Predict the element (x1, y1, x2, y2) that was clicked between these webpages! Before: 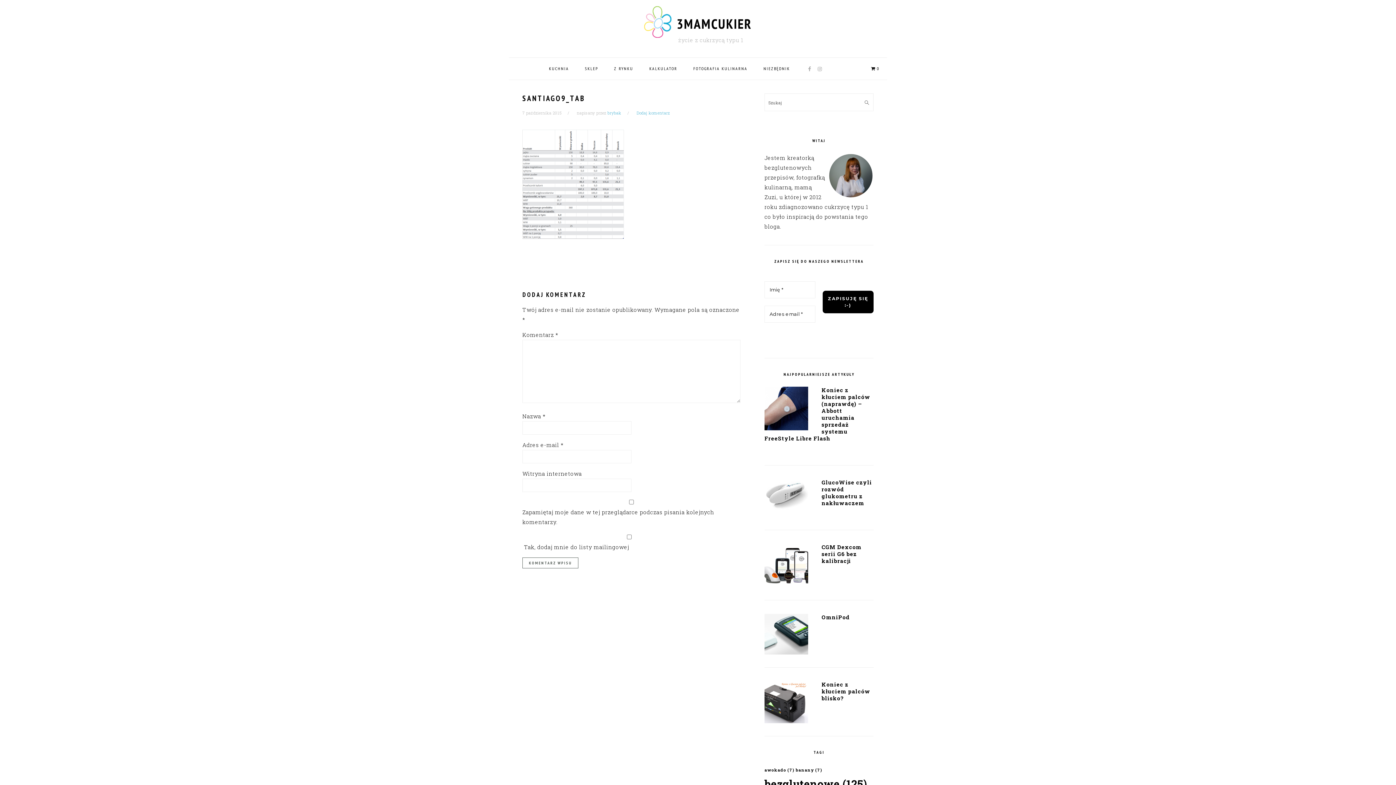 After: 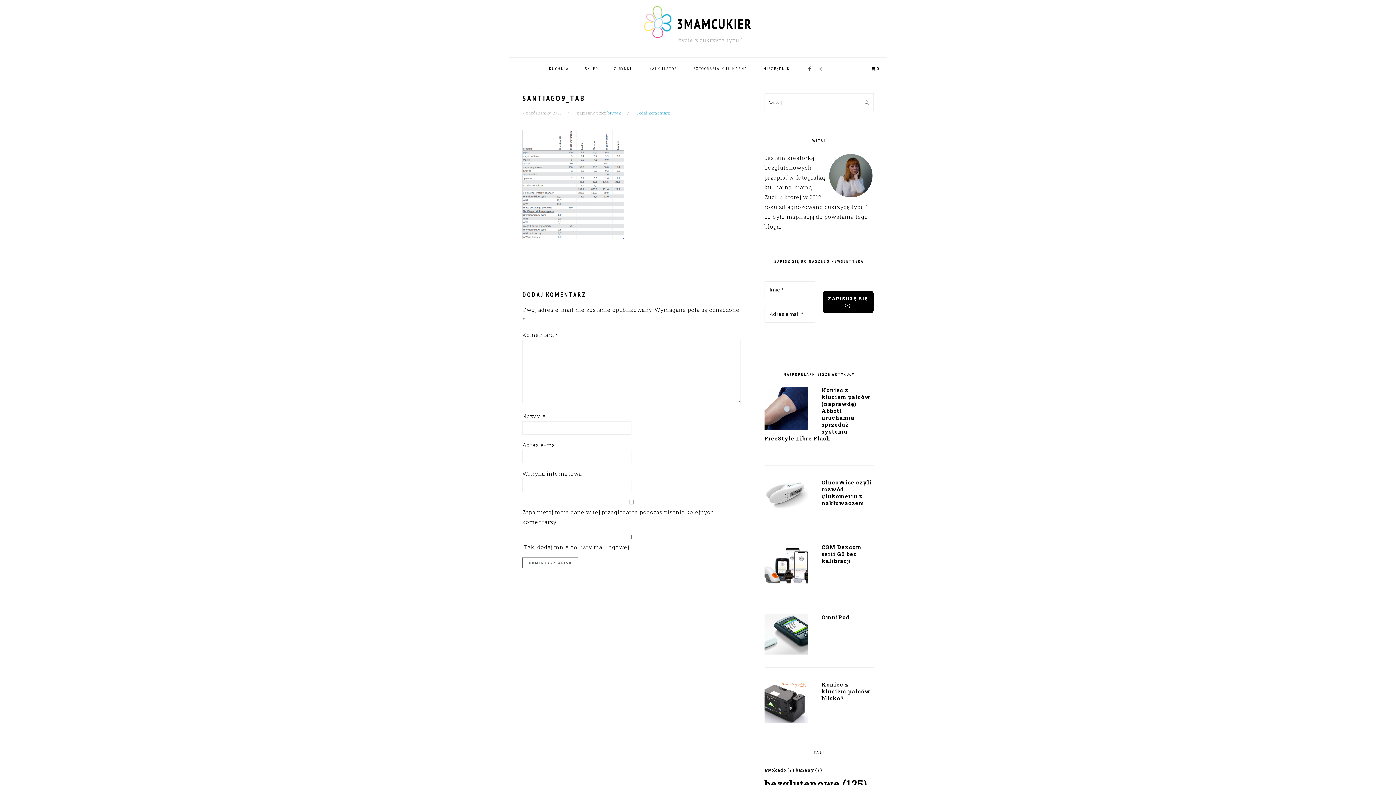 Action: bbox: (804, 64, 814, 74)